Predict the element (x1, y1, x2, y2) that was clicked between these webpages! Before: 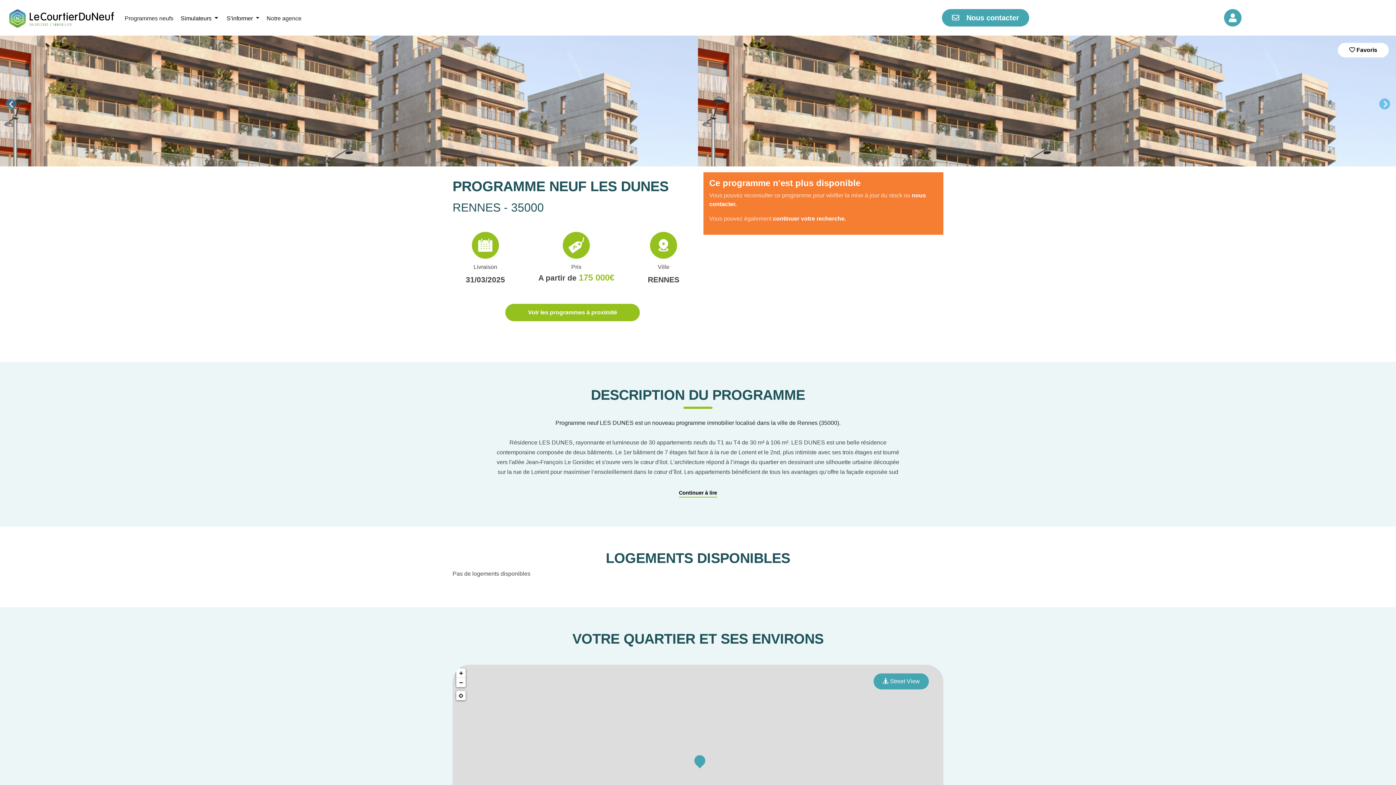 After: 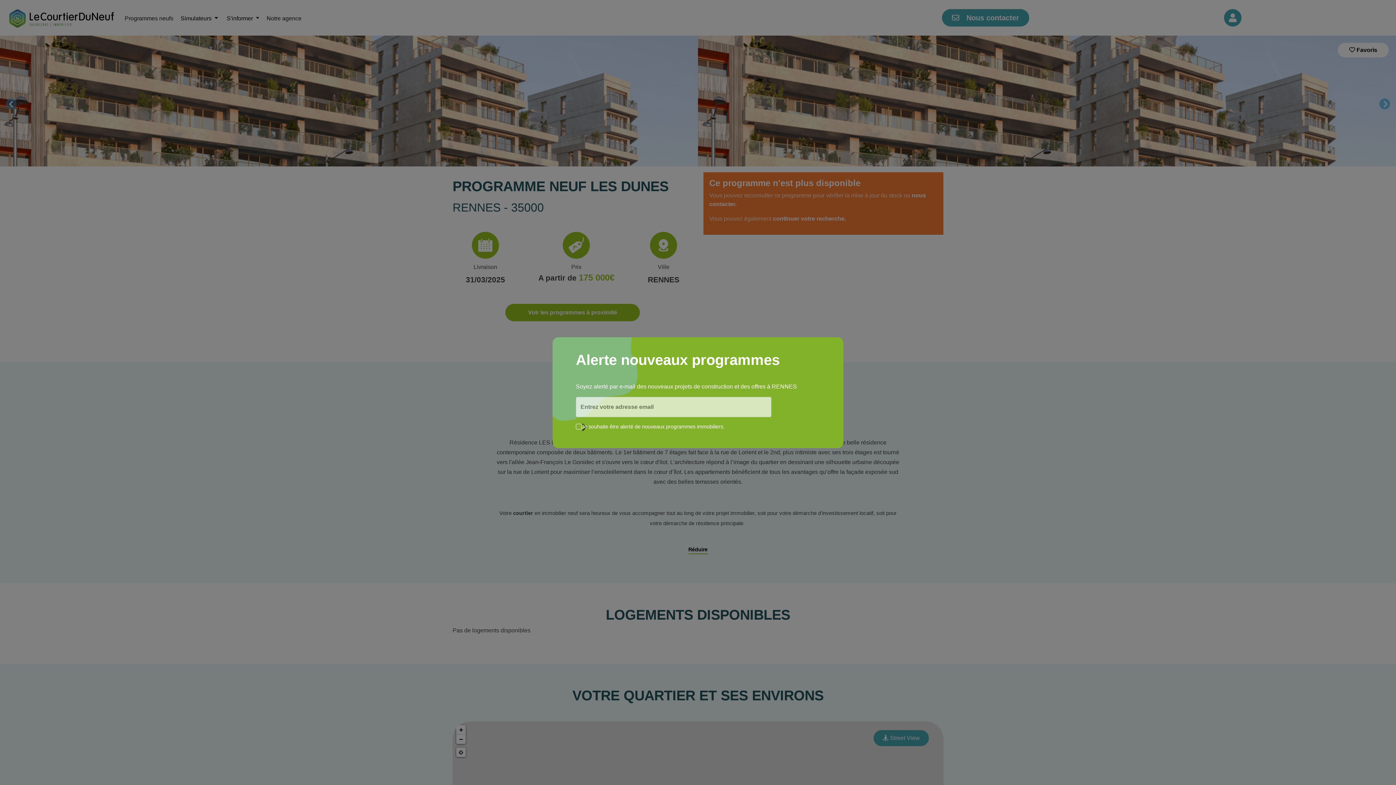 Action: bbox: (679, 489, 717, 497) label: Continuer à lire